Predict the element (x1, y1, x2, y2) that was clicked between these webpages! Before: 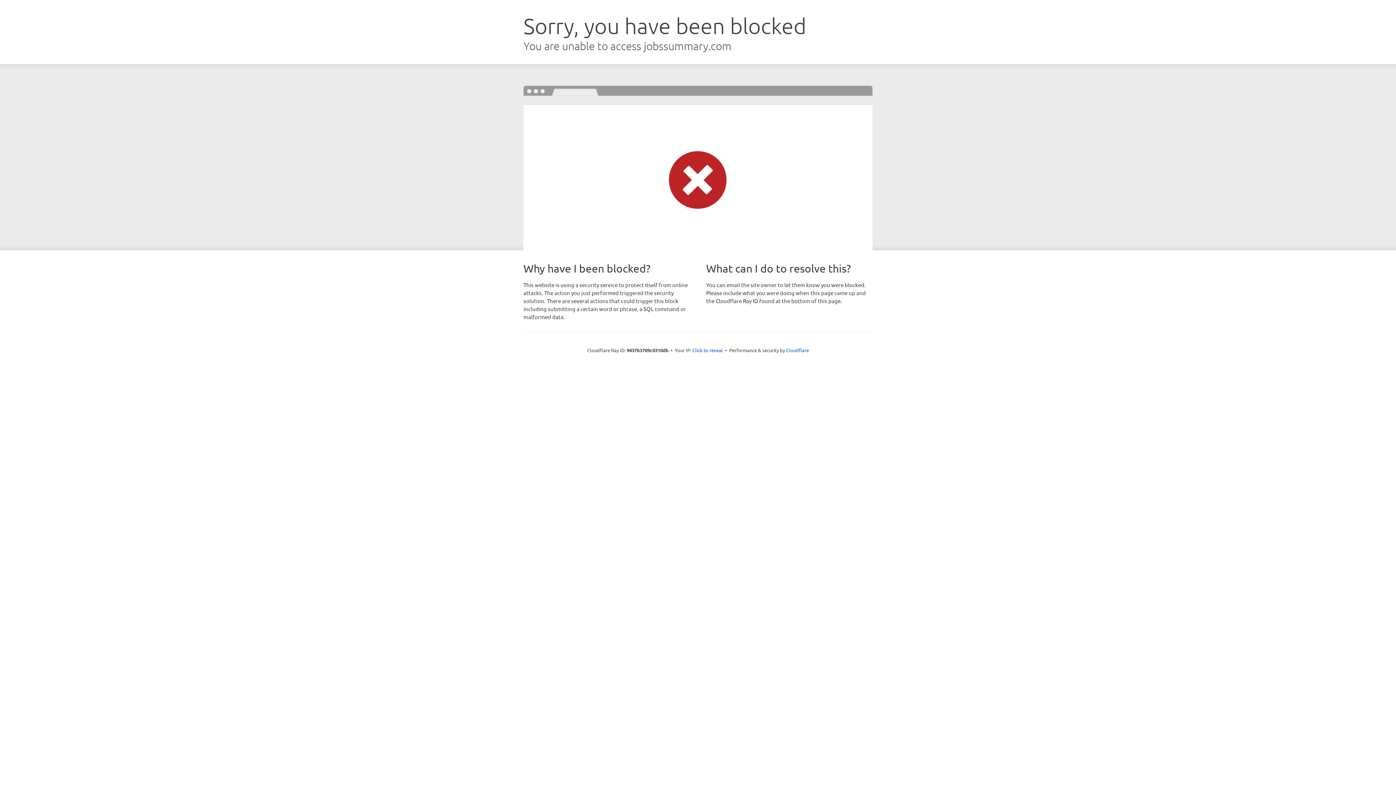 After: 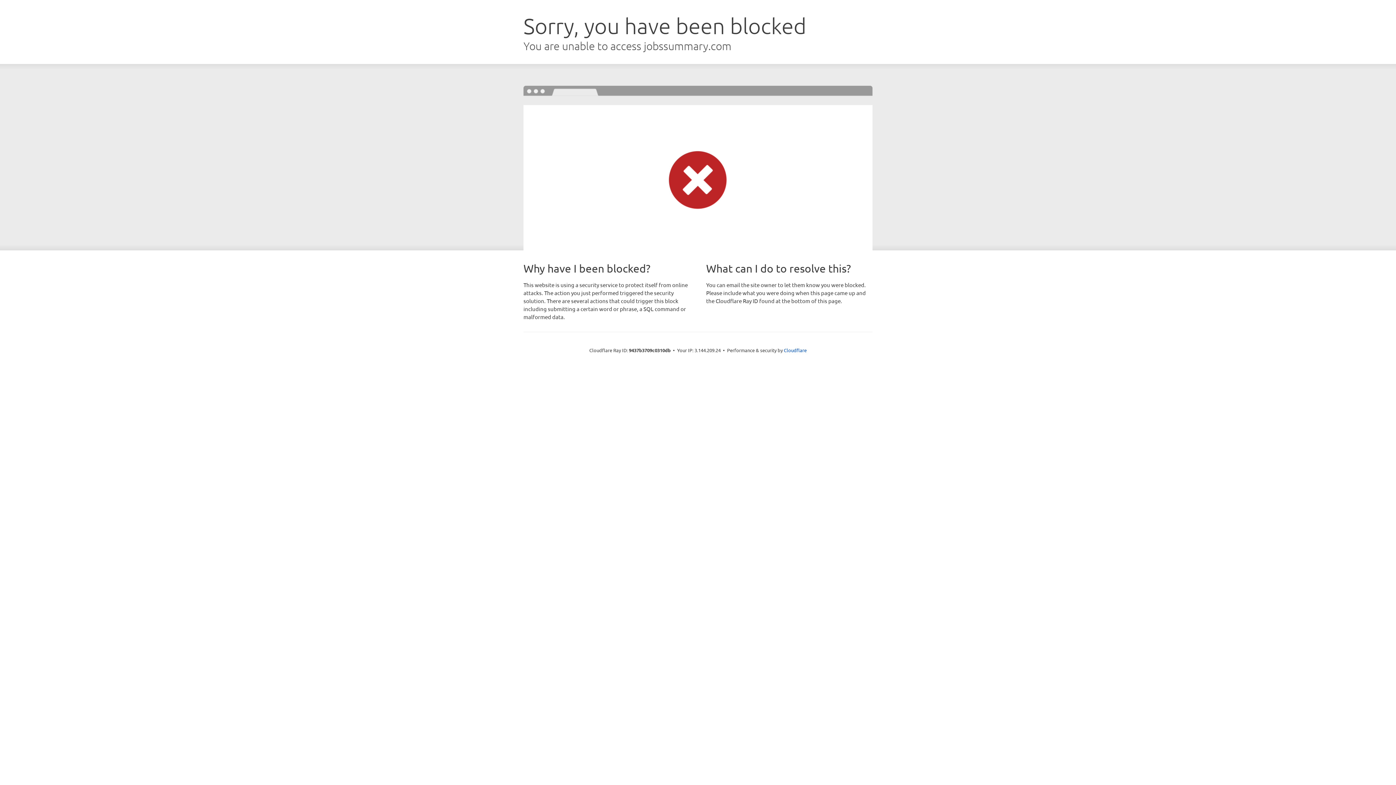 Action: label: Click to reveal bbox: (692, 346, 723, 353)